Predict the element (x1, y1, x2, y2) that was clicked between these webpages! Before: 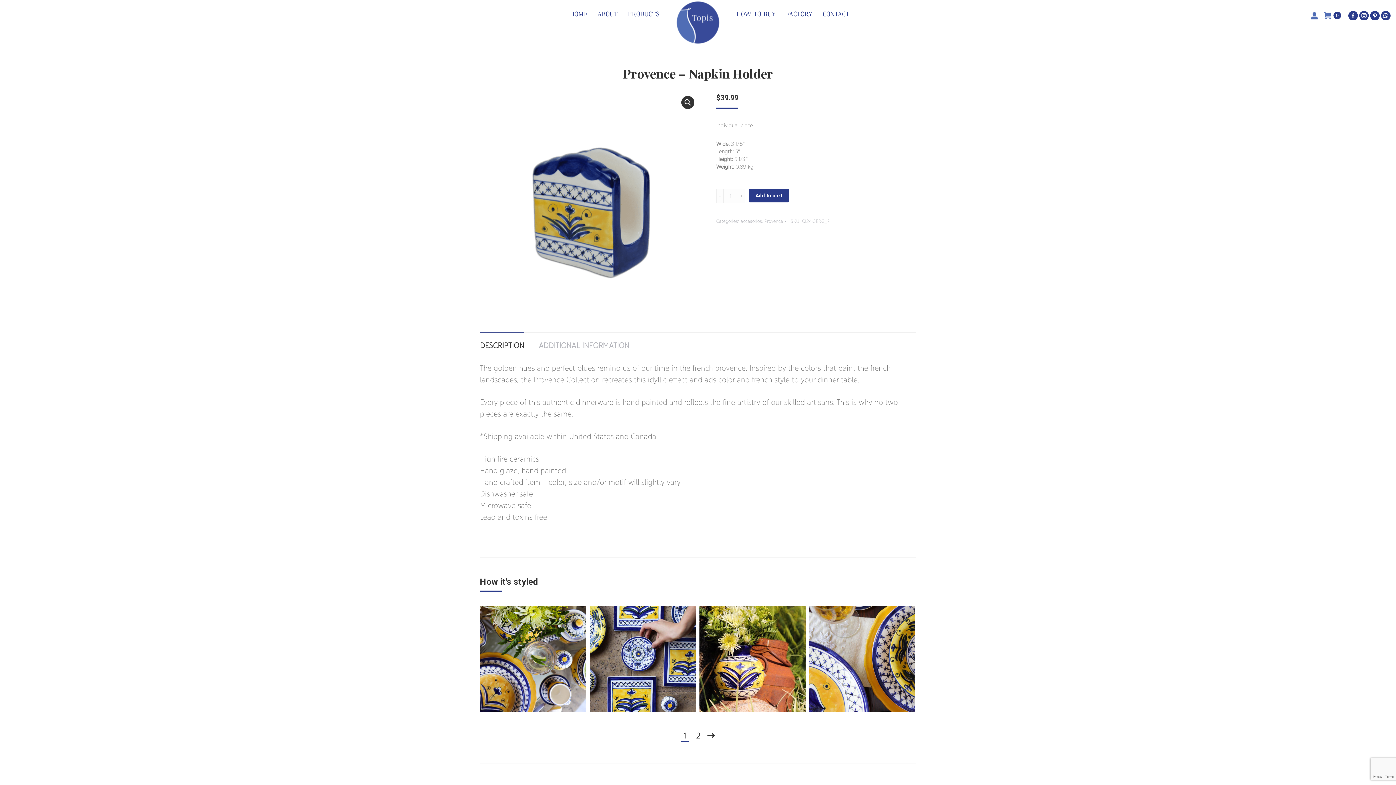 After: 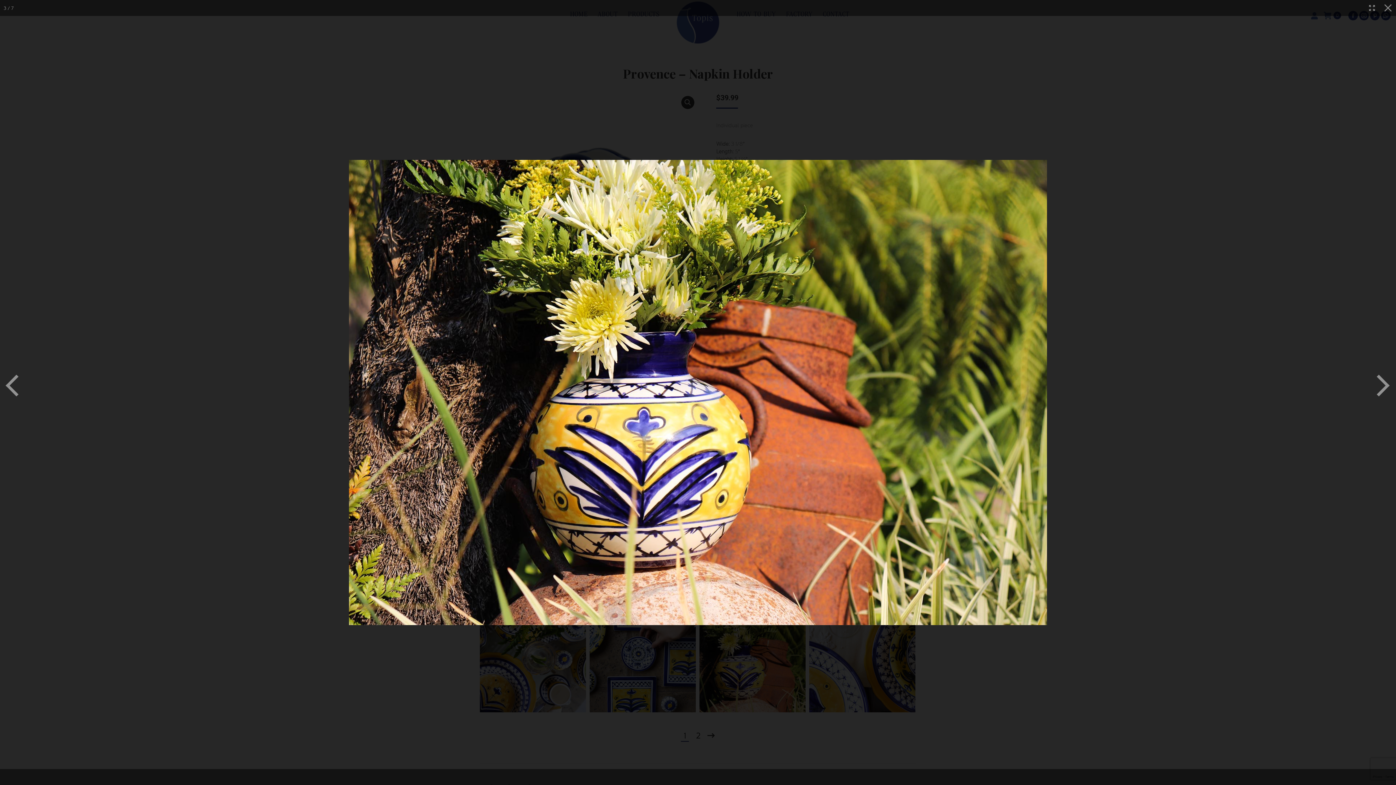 Action: bbox: (699, 606, 805, 712)